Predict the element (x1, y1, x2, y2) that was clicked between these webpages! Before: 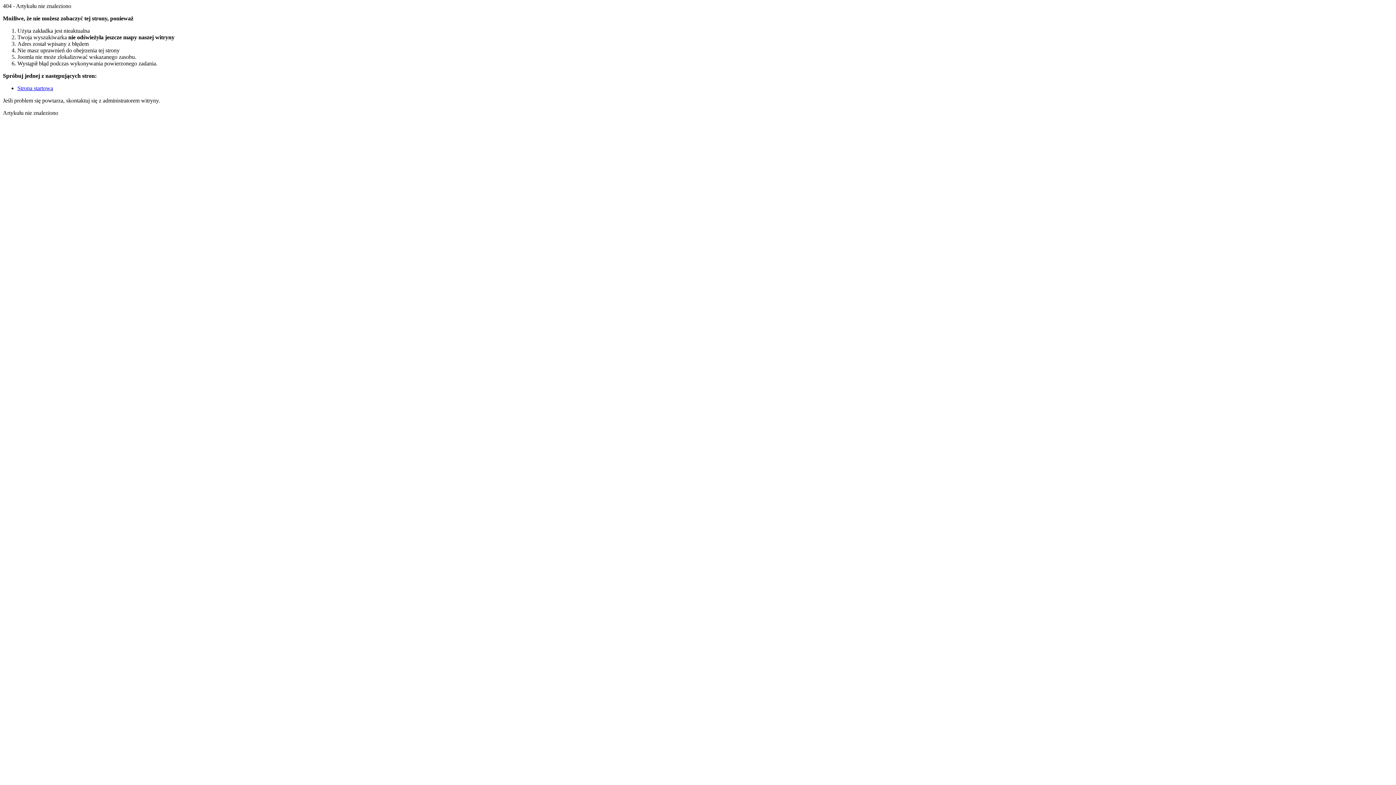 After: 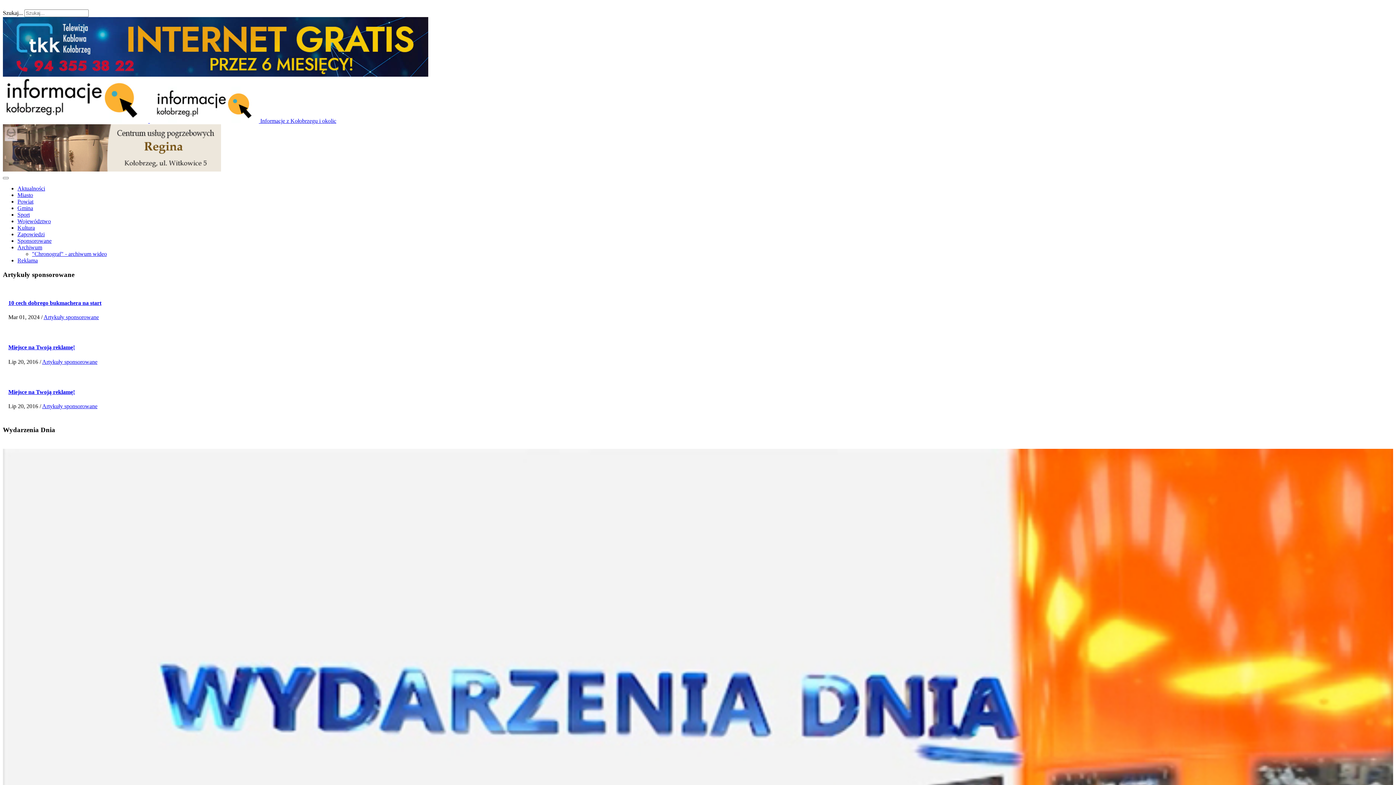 Action: label: Strona startowa bbox: (17, 85, 53, 91)